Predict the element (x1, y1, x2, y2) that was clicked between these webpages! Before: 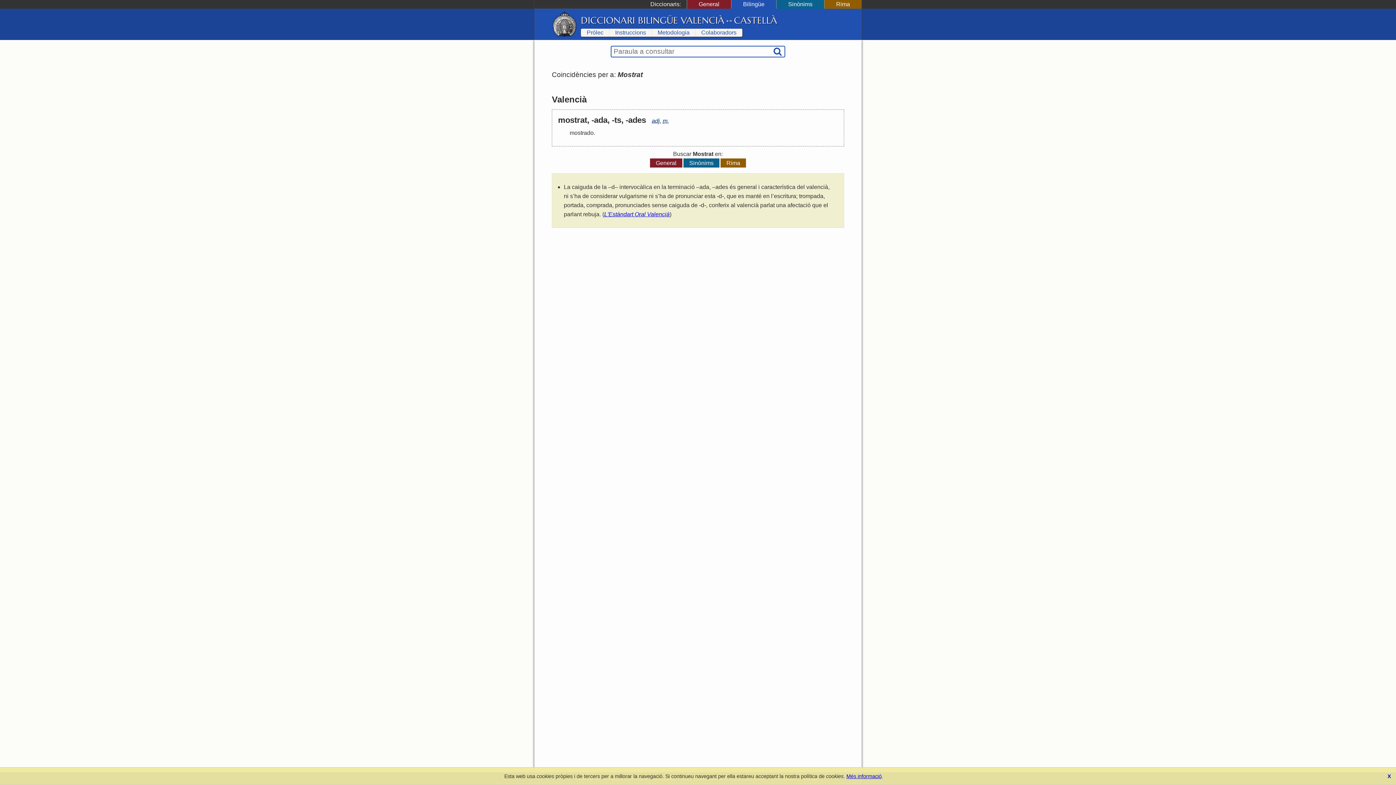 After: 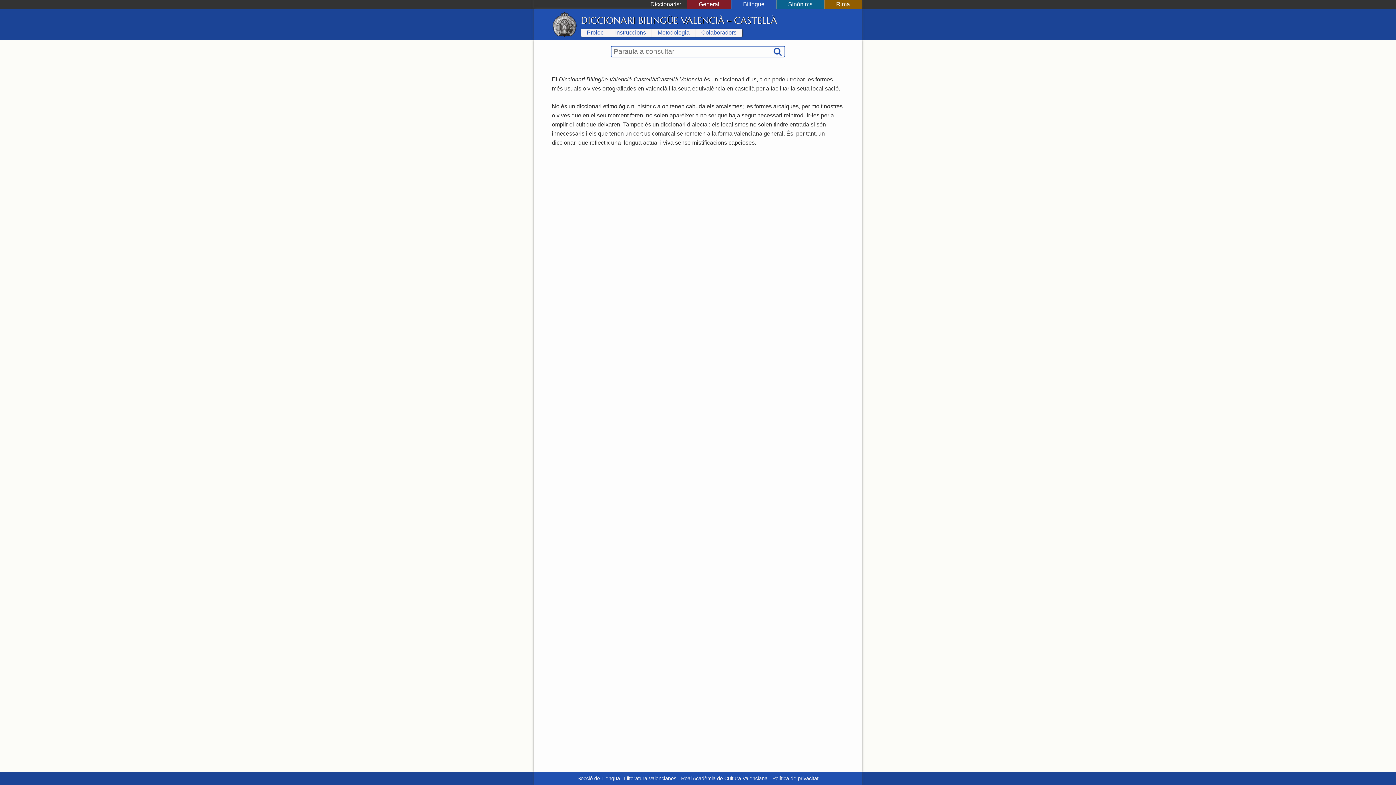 Action: bbox: (581, 14, 777, 26) label: DICCIONARI BILINGÜE VALENCIÀ↔CASTELLÀ